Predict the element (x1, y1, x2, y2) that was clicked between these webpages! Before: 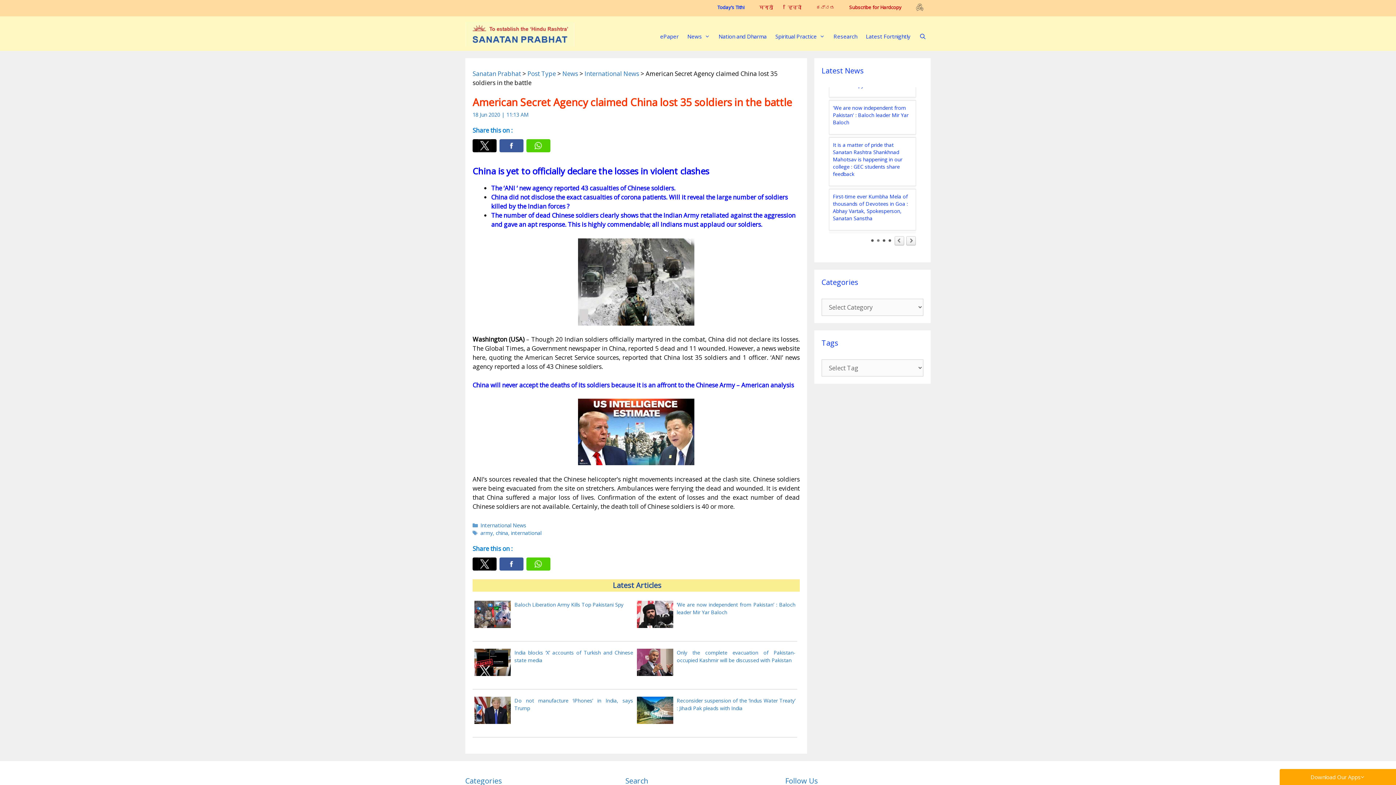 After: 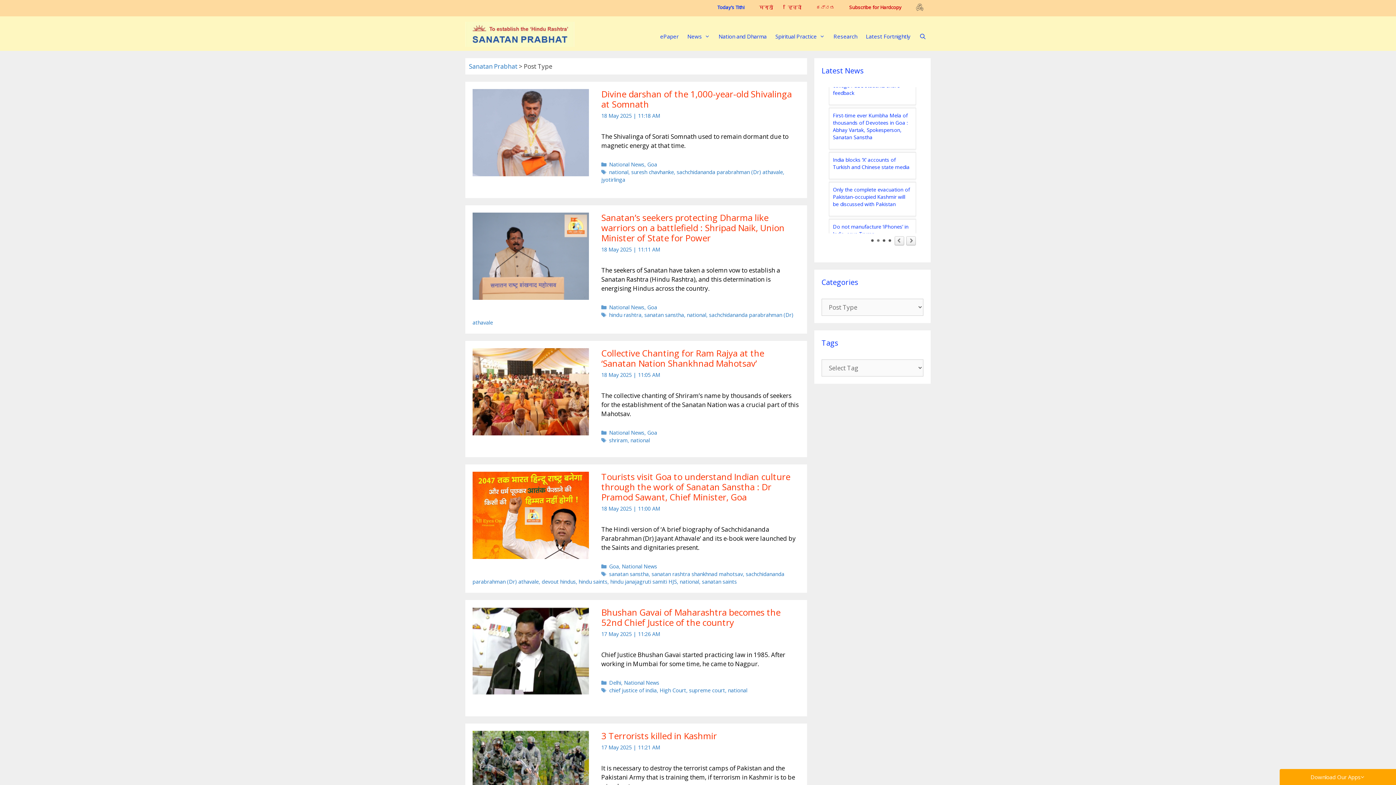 Action: bbox: (527, 69, 556, 77) label: Post Type